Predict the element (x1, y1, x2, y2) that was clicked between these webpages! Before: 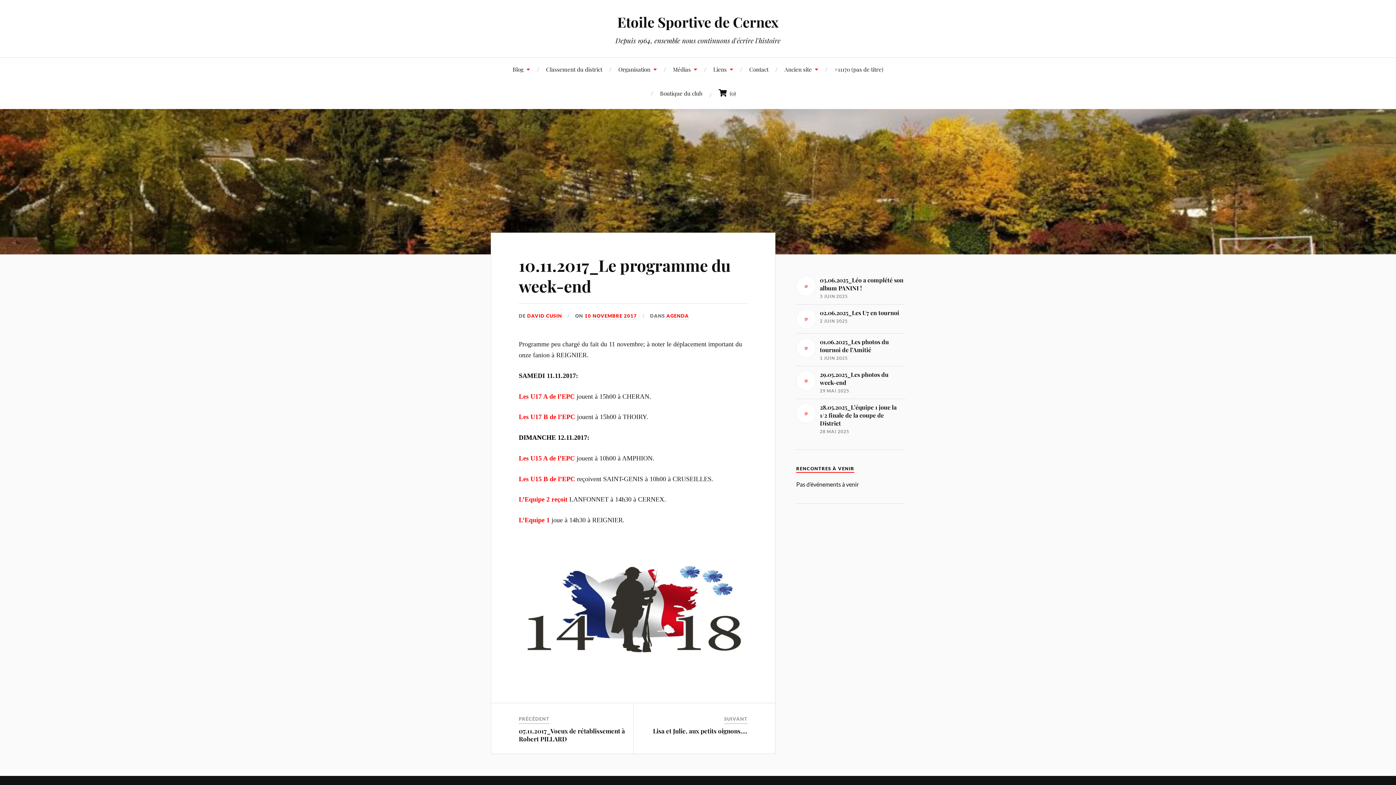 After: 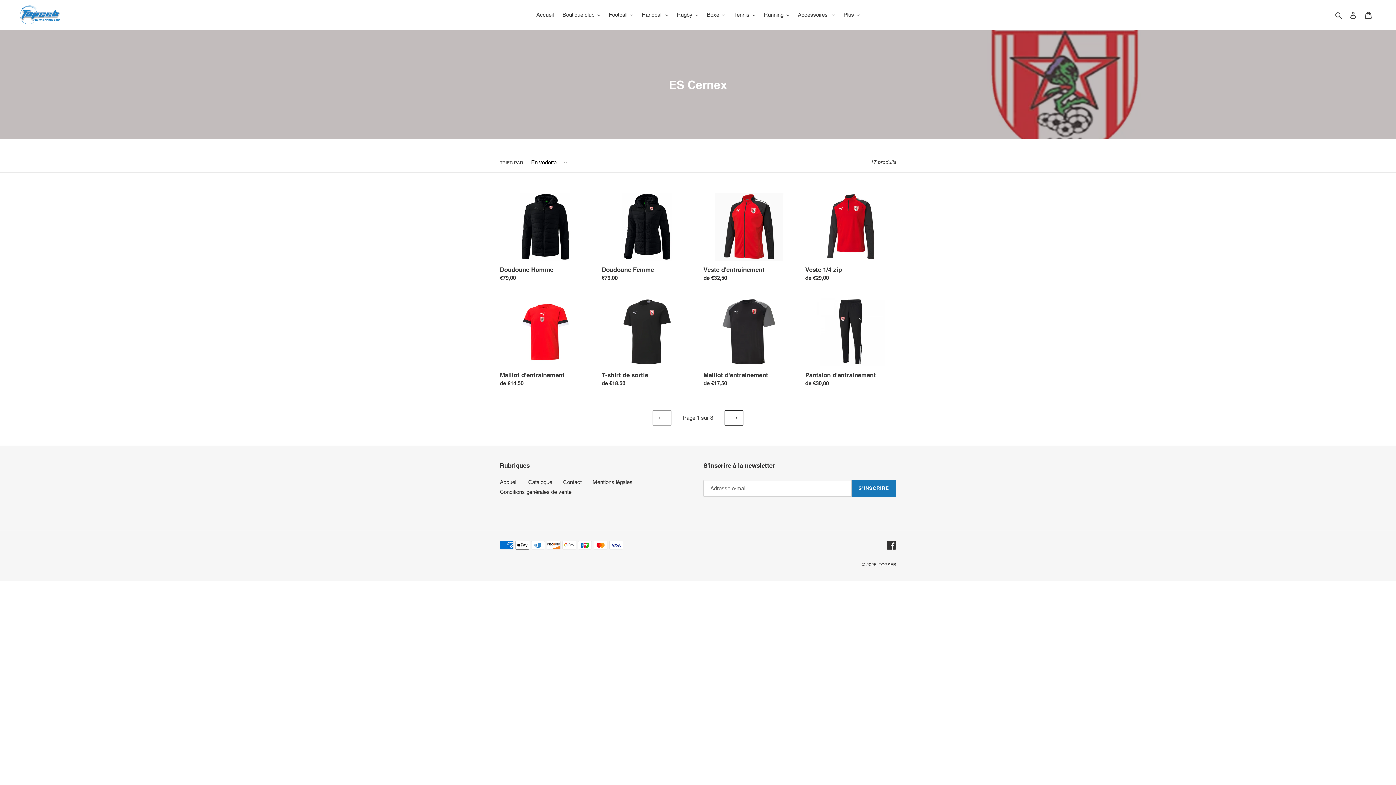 Action: bbox: (660, 81, 702, 104) label: Boutique du club